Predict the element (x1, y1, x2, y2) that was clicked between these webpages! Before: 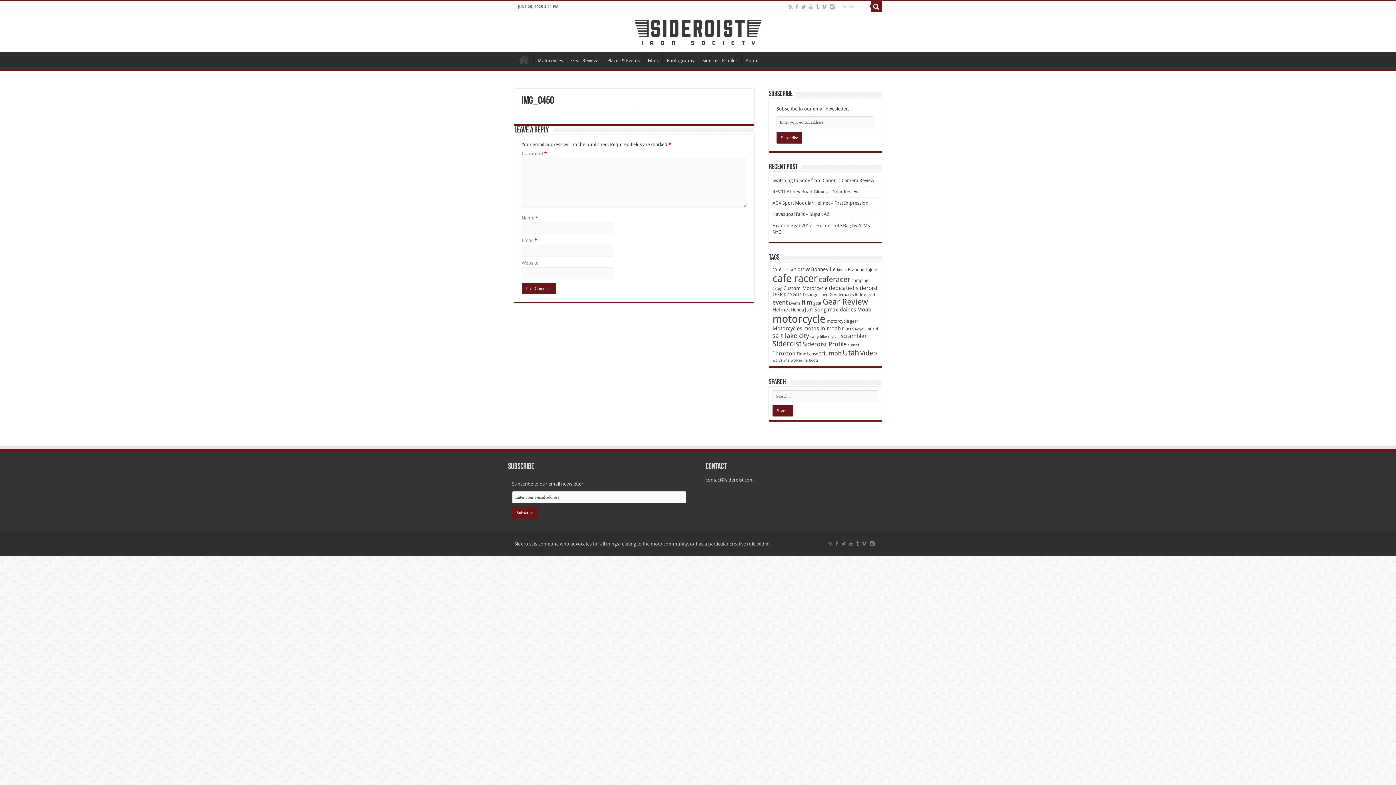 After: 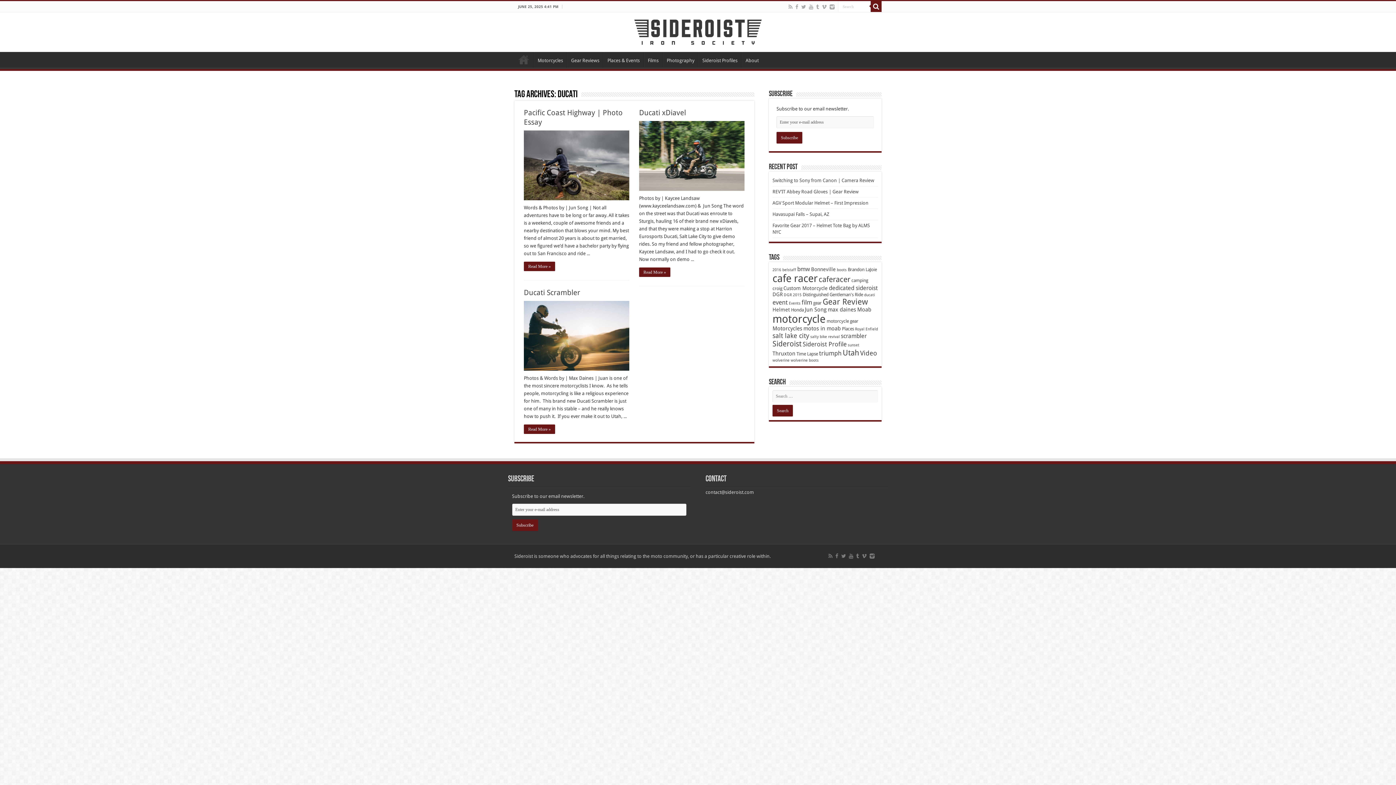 Action: bbox: (864, 292, 875, 297) label: ducati (3 items)